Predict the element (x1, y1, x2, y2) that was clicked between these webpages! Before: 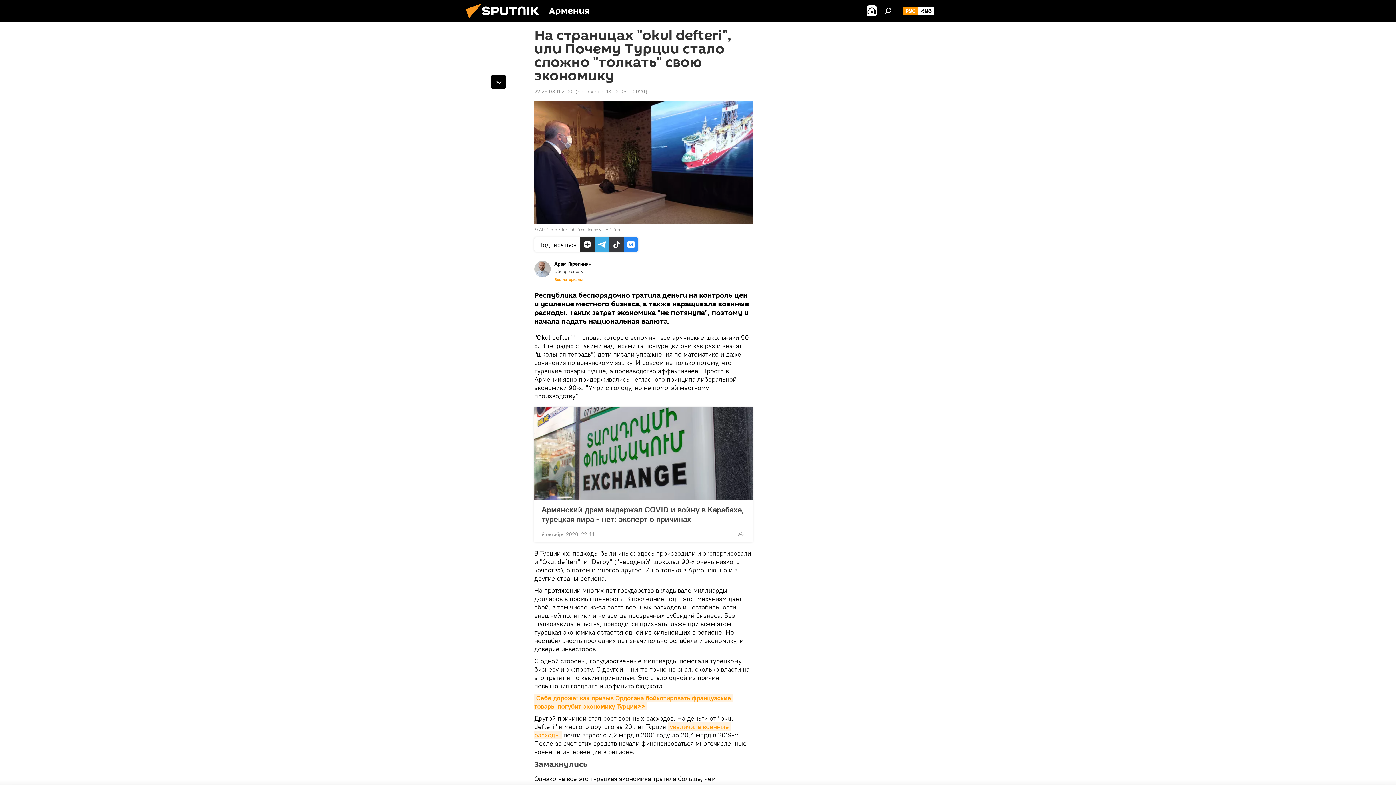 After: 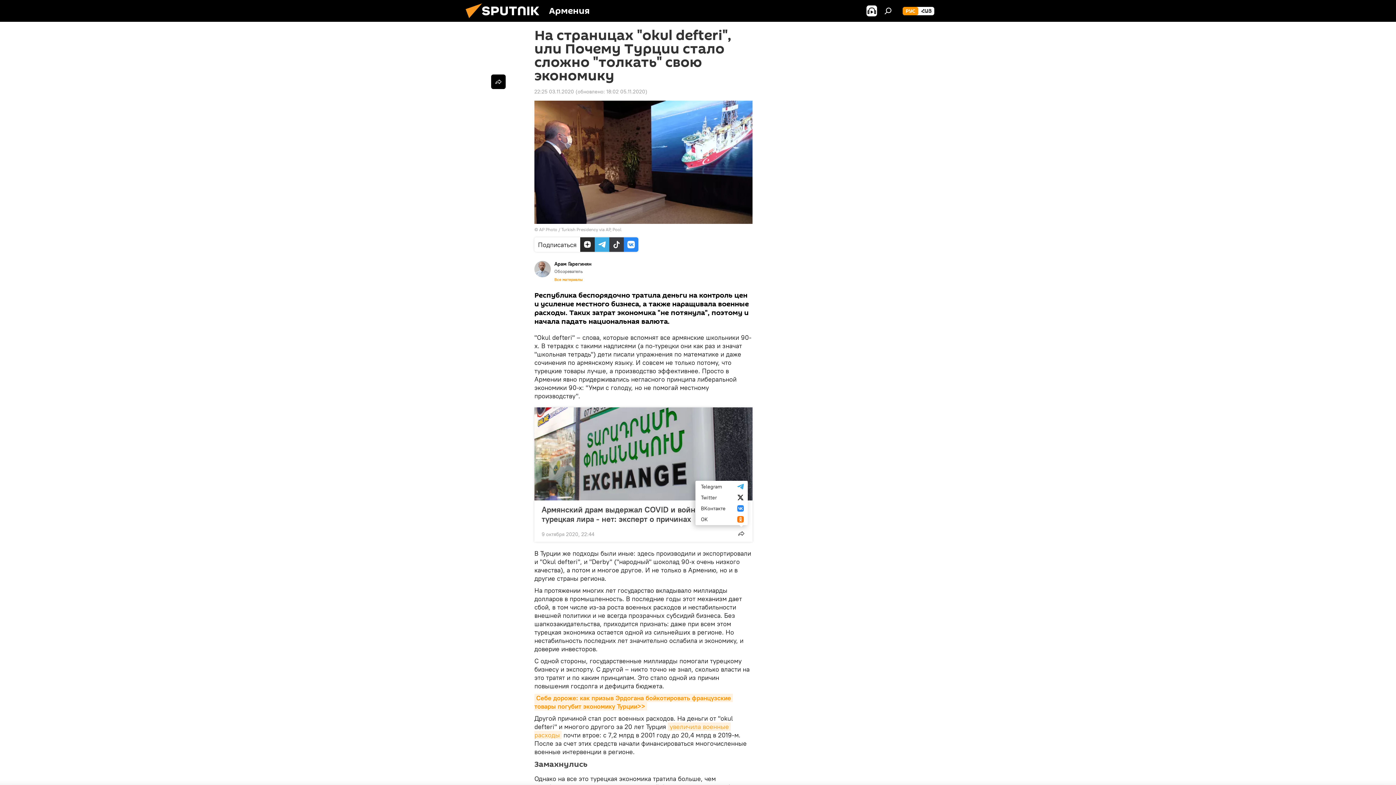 Action: bbox: (734, 526, 748, 541)